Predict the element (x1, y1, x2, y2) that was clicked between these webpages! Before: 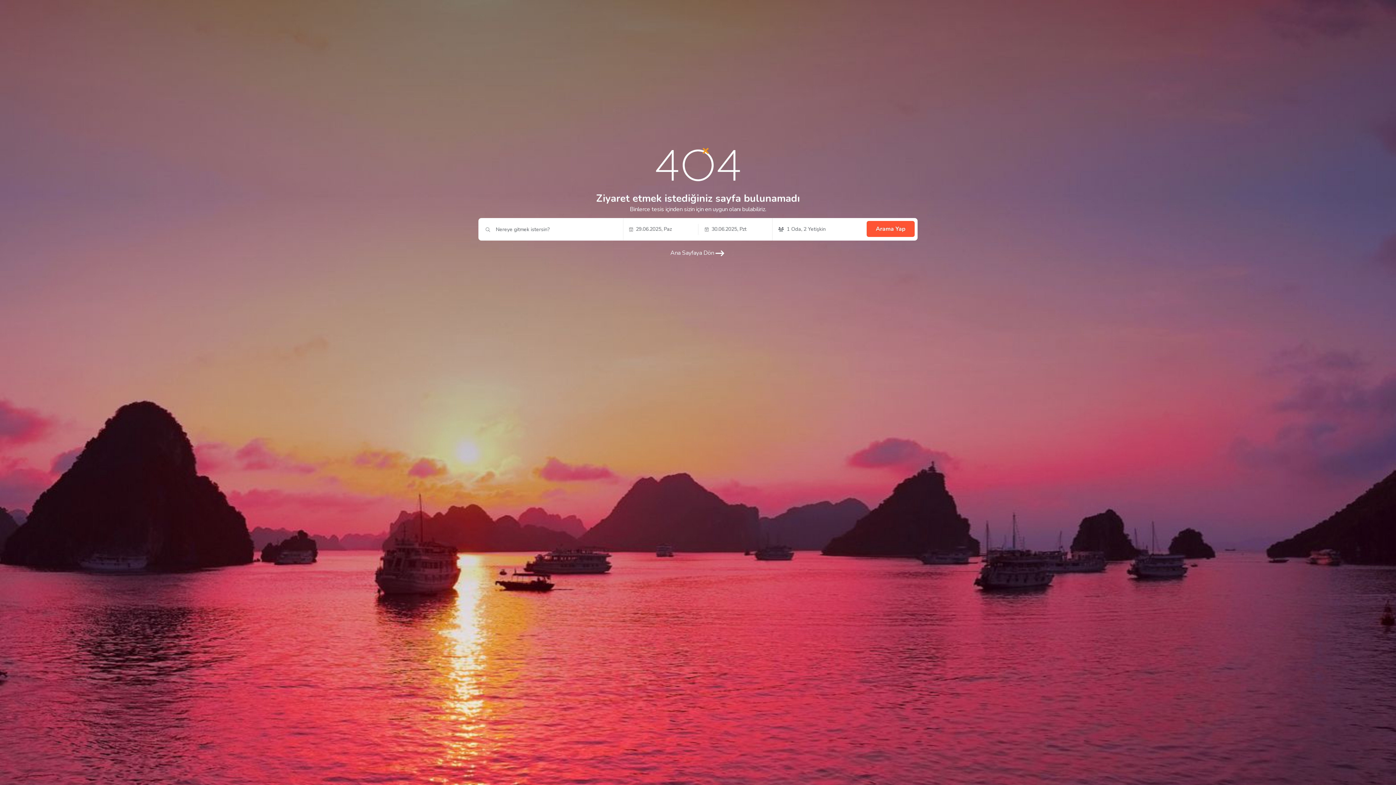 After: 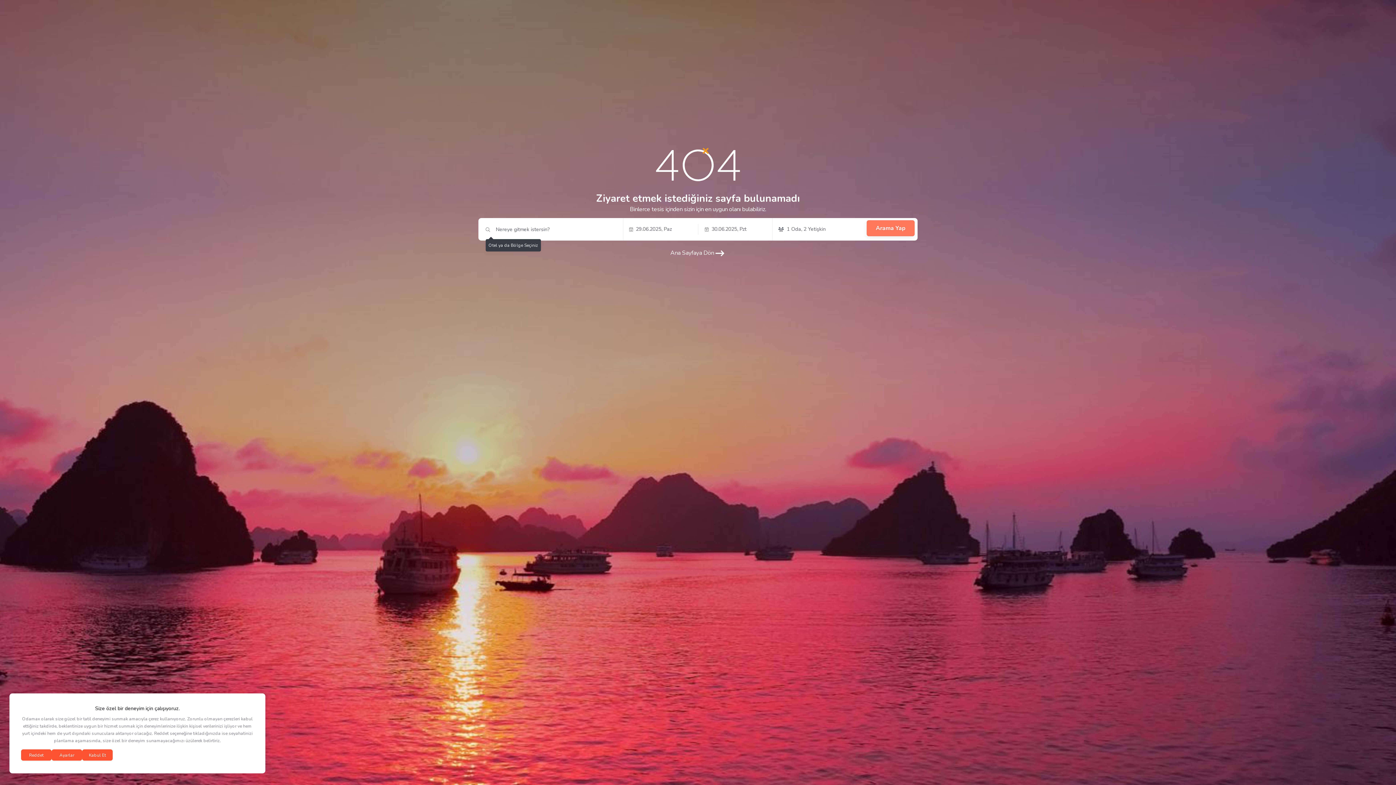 Action: bbox: (866, 221, 914, 237) label: Arama Yap